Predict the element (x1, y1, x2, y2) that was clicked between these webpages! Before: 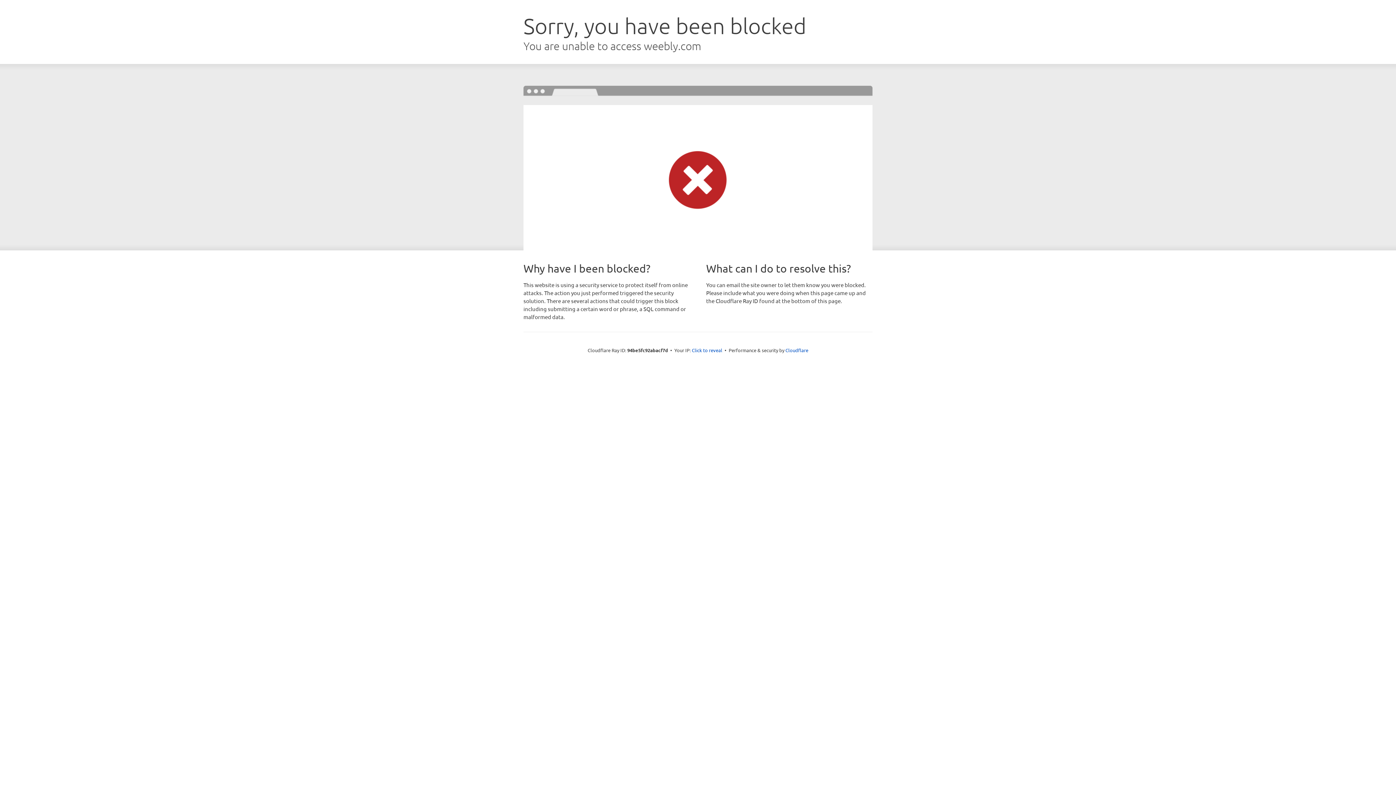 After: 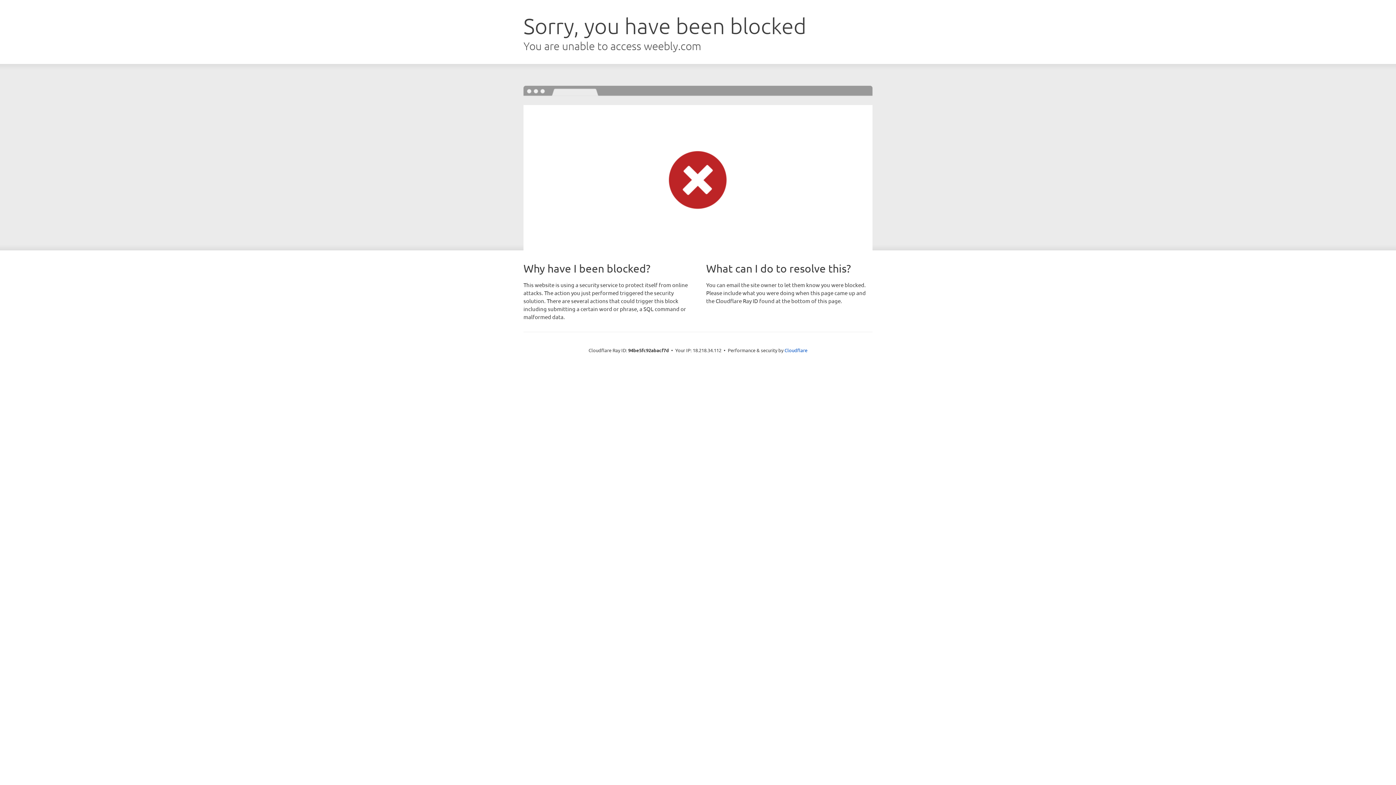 Action: bbox: (692, 346, 722, 353) label: Click to reveal